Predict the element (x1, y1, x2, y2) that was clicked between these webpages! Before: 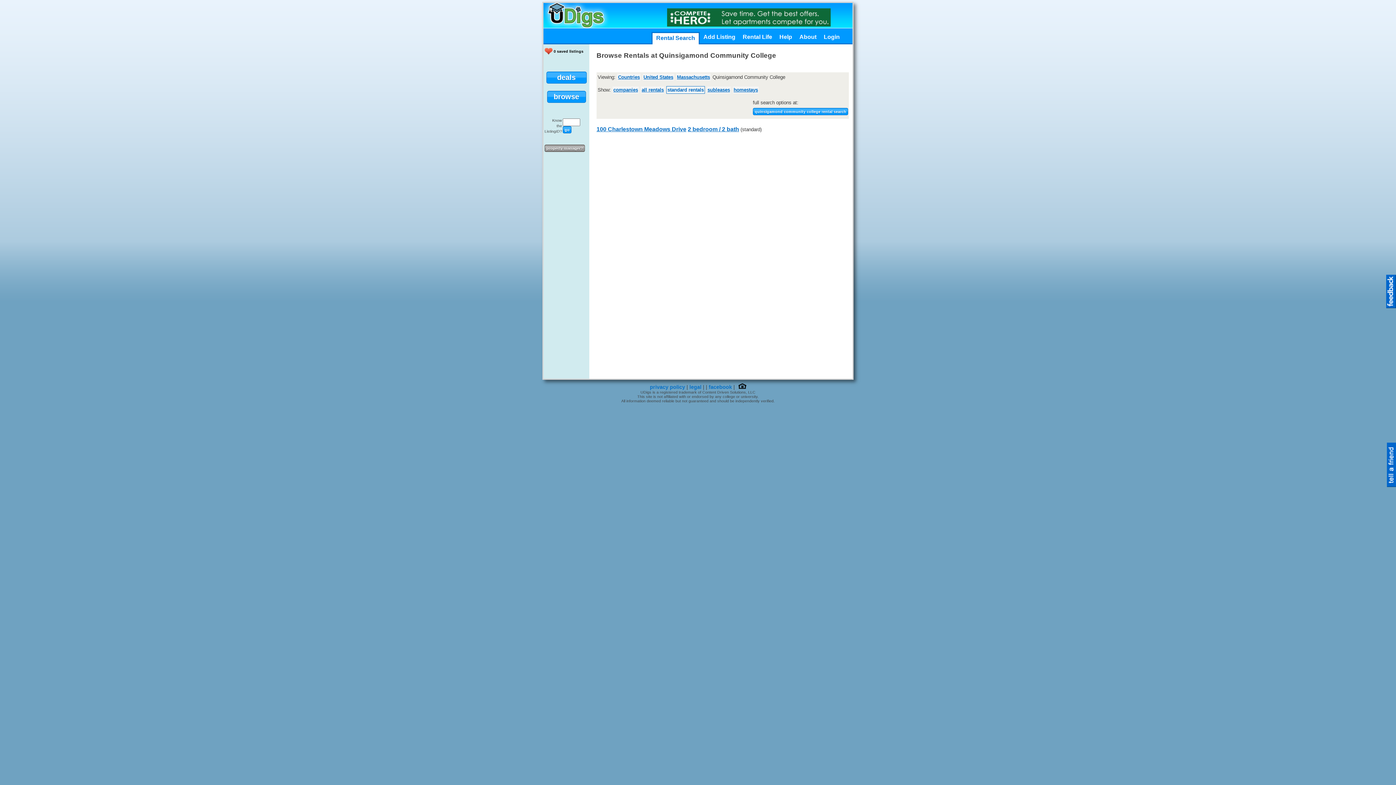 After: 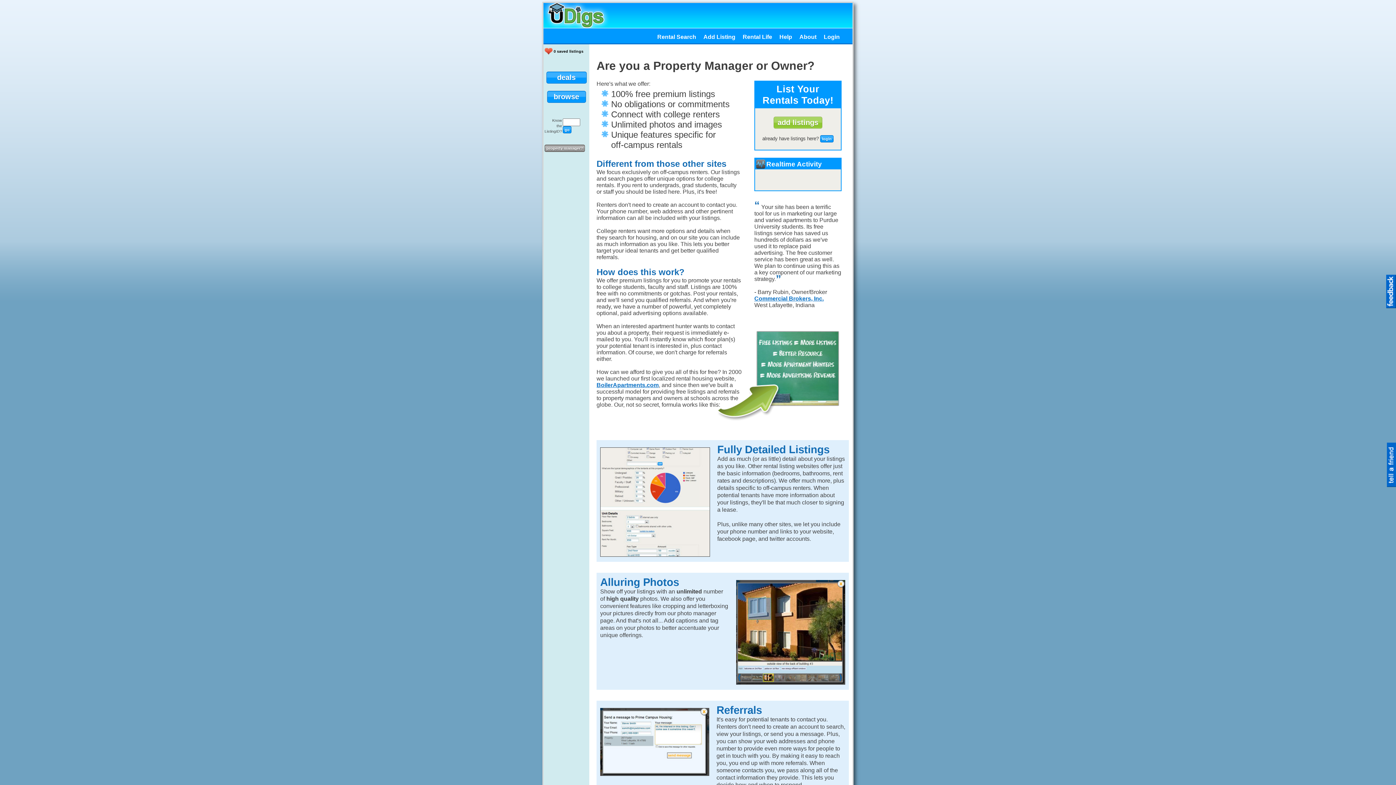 Action: bbox: (544, 144, 585, 152) label: property manager?